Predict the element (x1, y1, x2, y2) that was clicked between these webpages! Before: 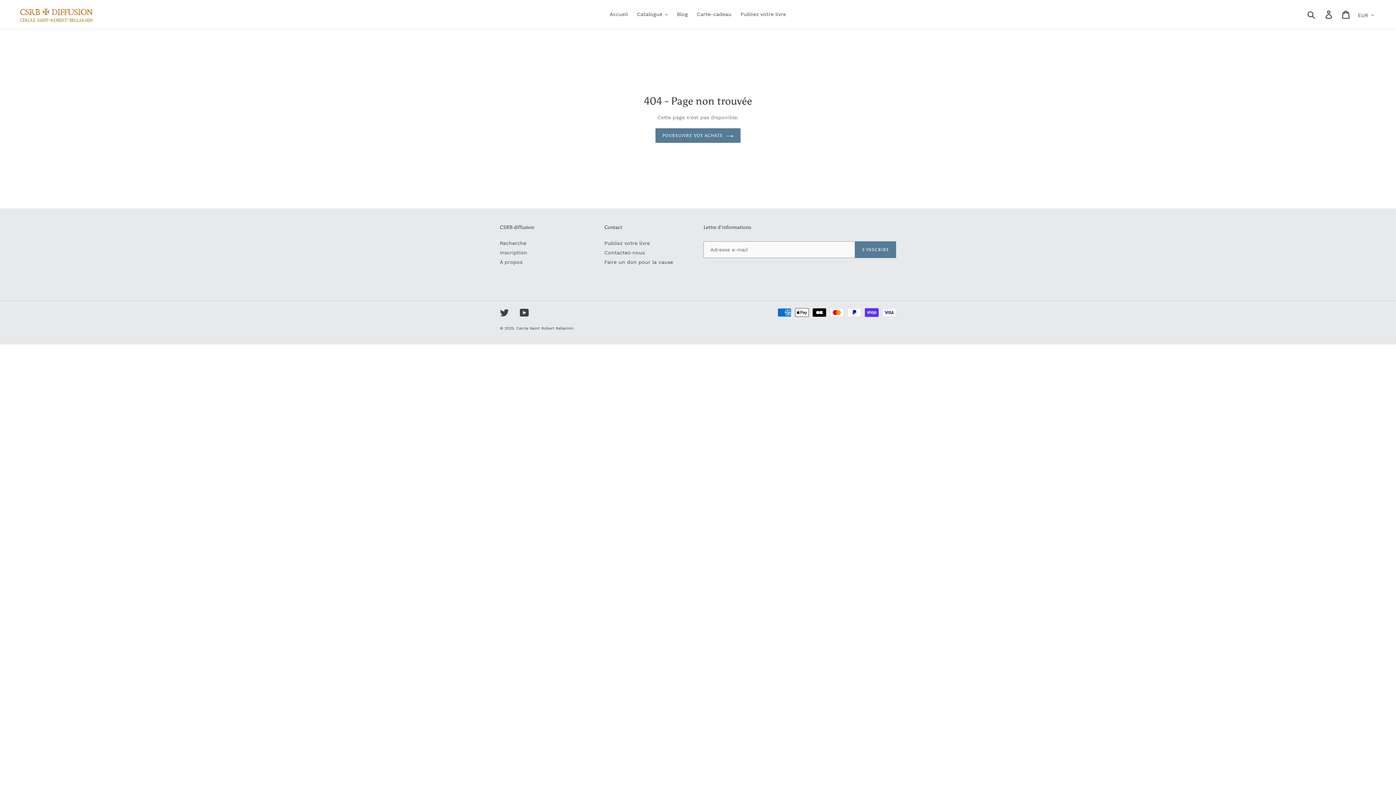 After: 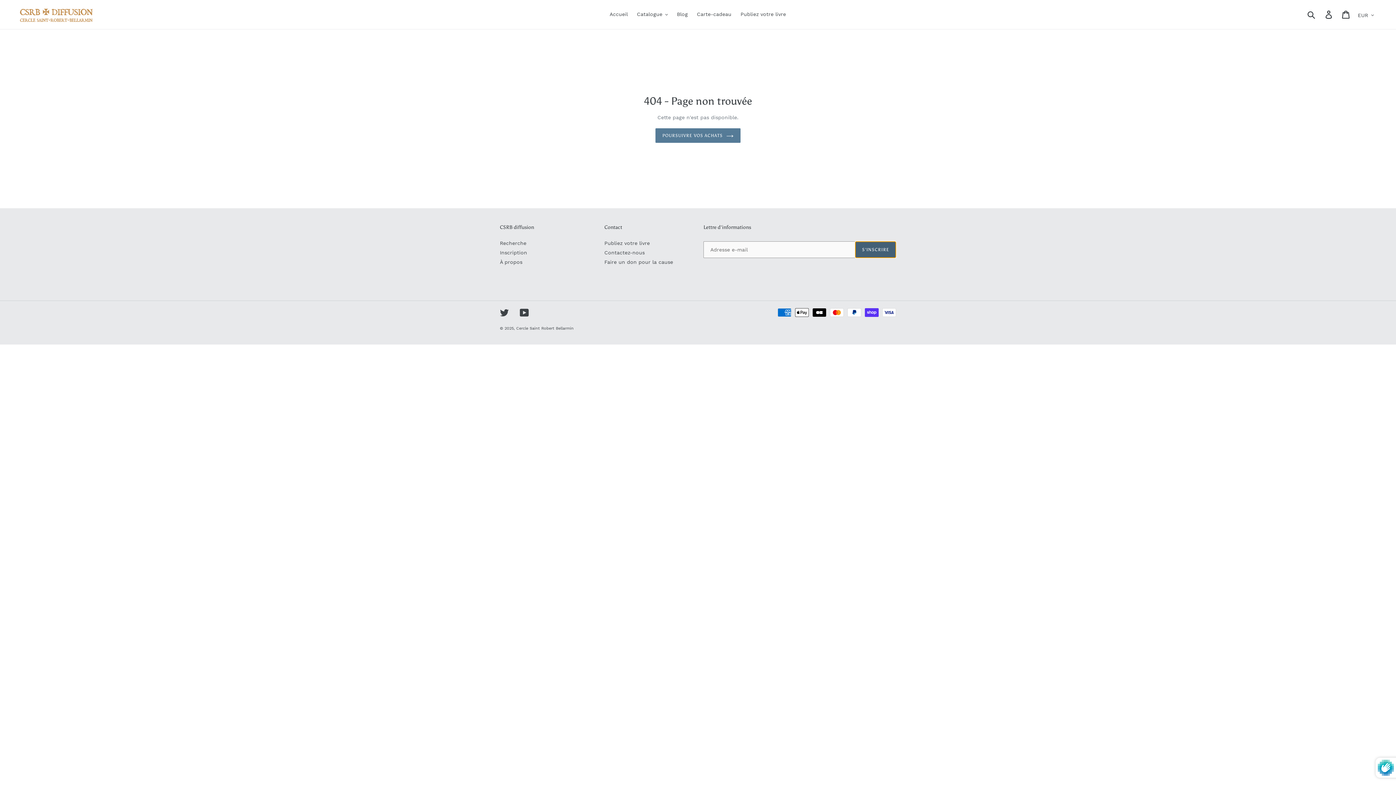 Action: bbox: (855, 241, 896, 258) label: S'INSCRIRE